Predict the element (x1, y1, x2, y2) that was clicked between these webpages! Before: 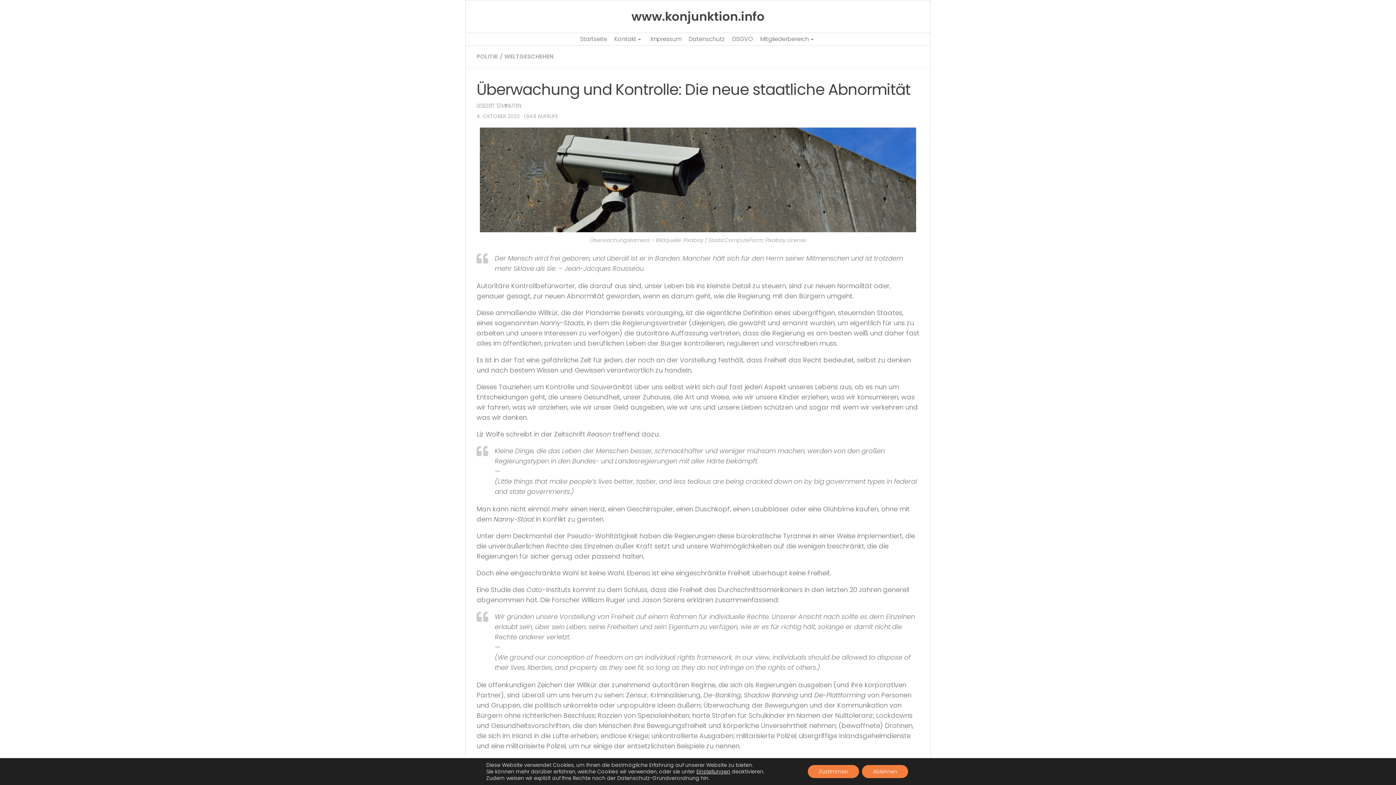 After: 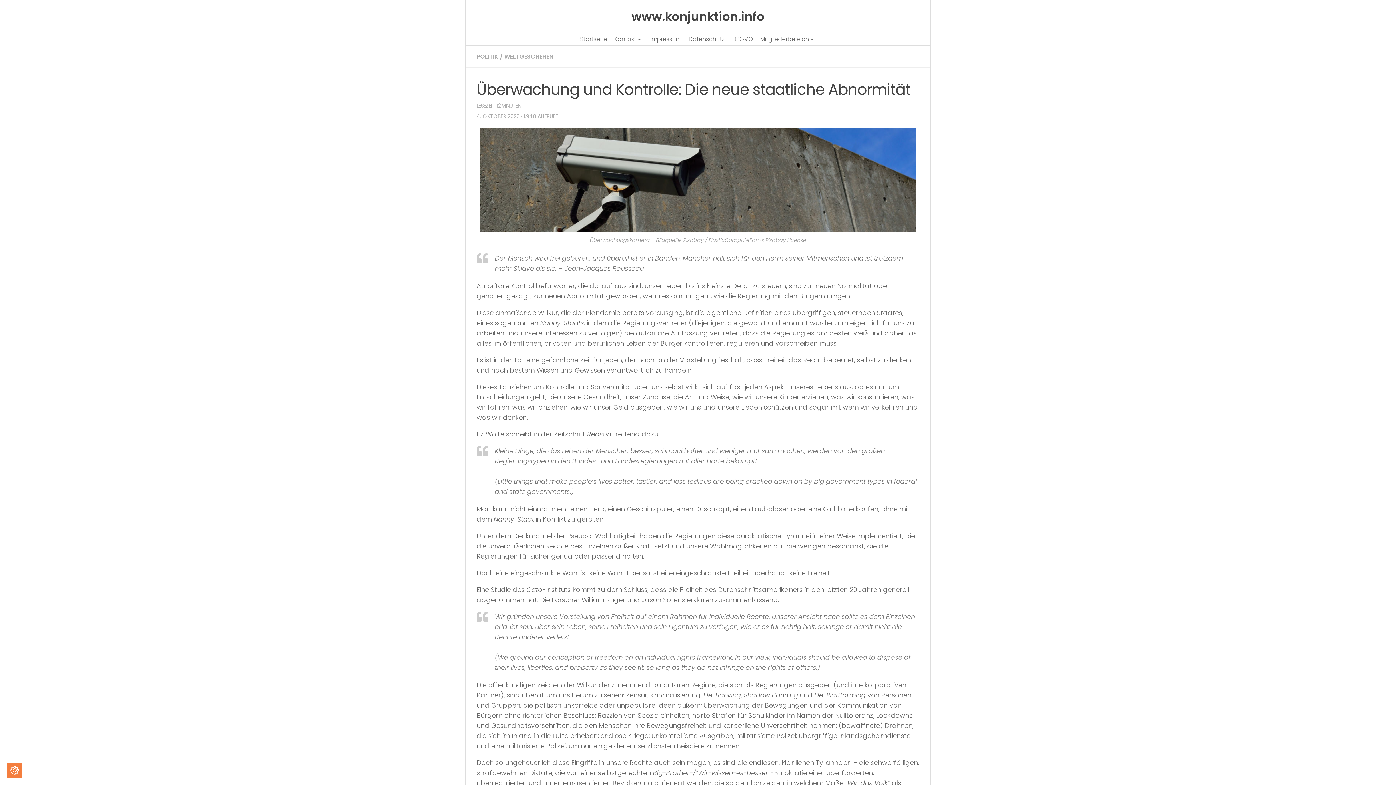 Action: label: Ablehnen bbox: (862, 765, 908, 778)